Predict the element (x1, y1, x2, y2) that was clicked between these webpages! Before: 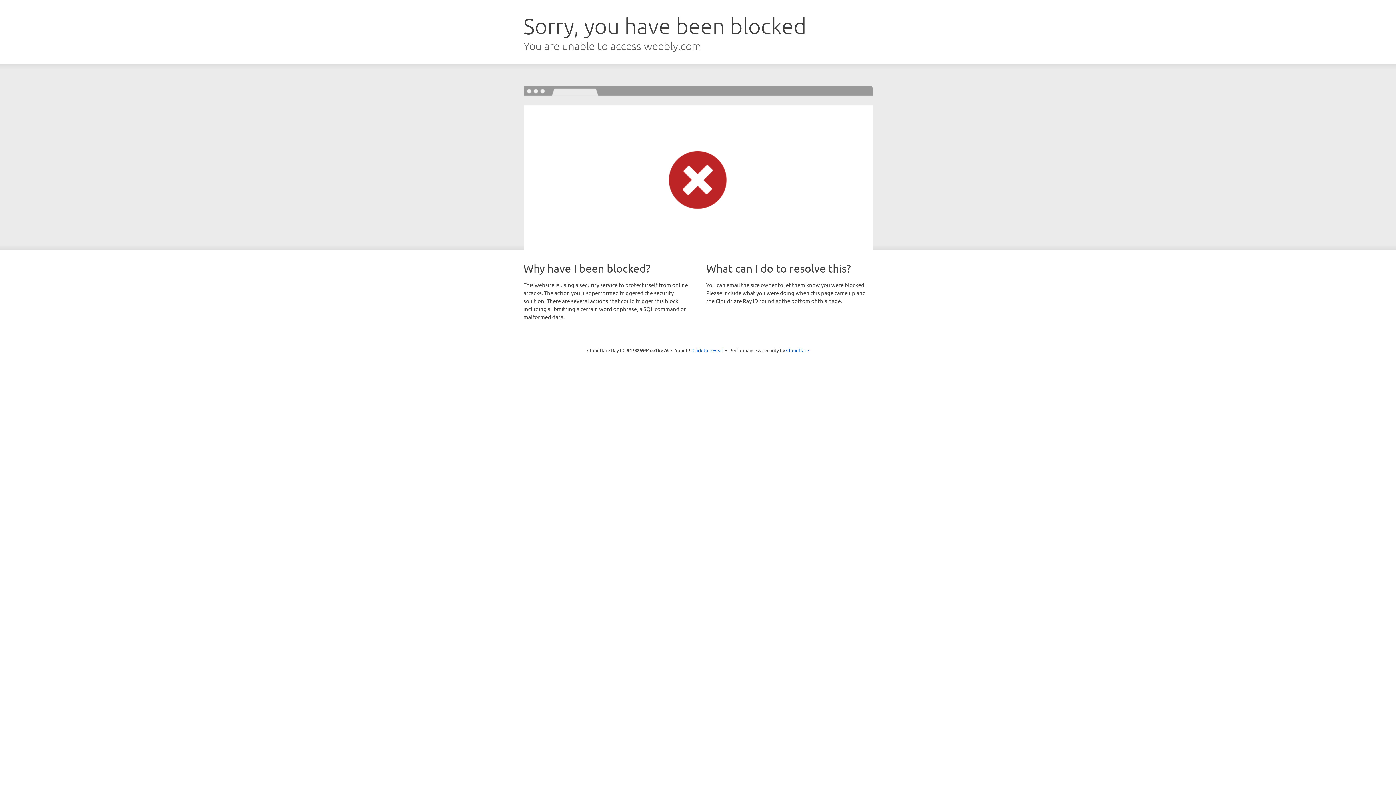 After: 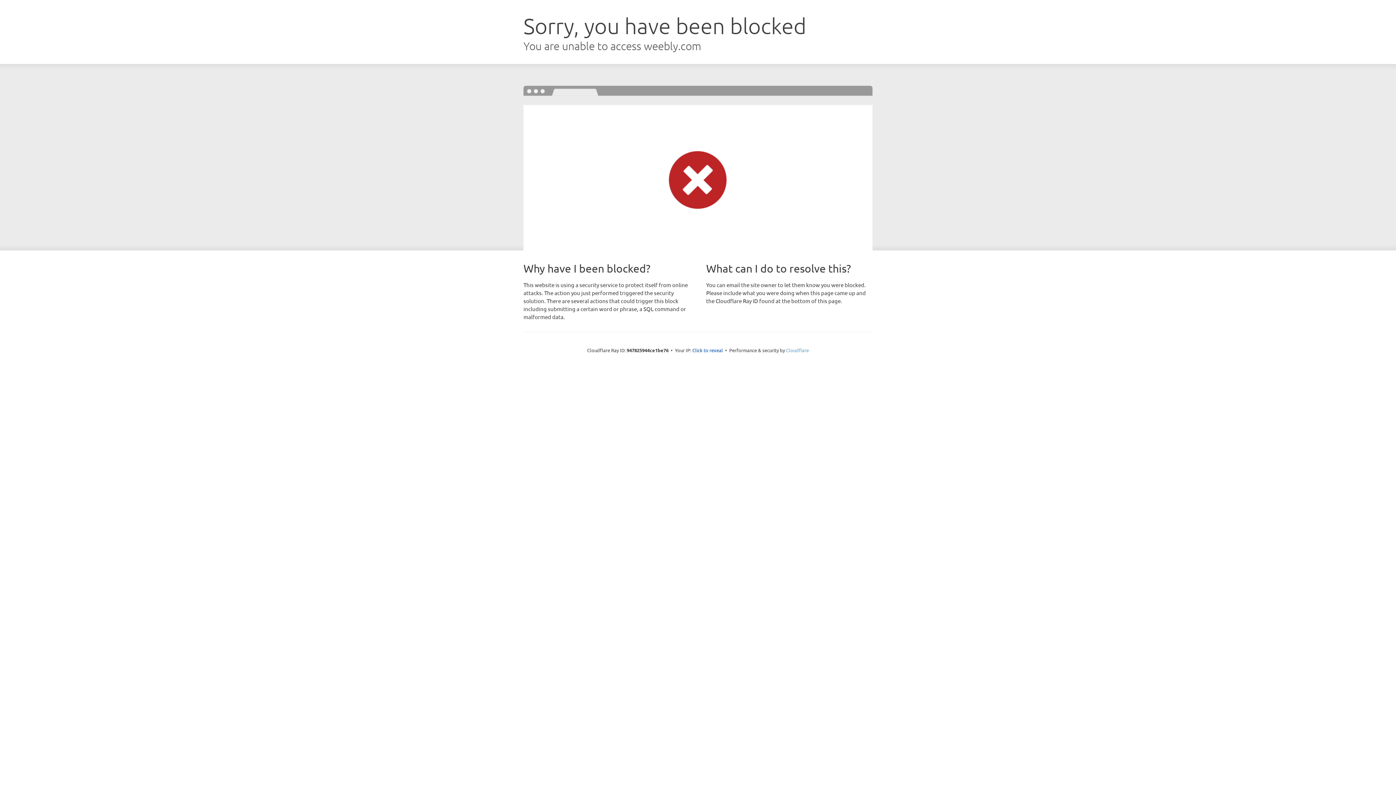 Action: bbox: (786, 347, 809, 353) label: Cloudflare